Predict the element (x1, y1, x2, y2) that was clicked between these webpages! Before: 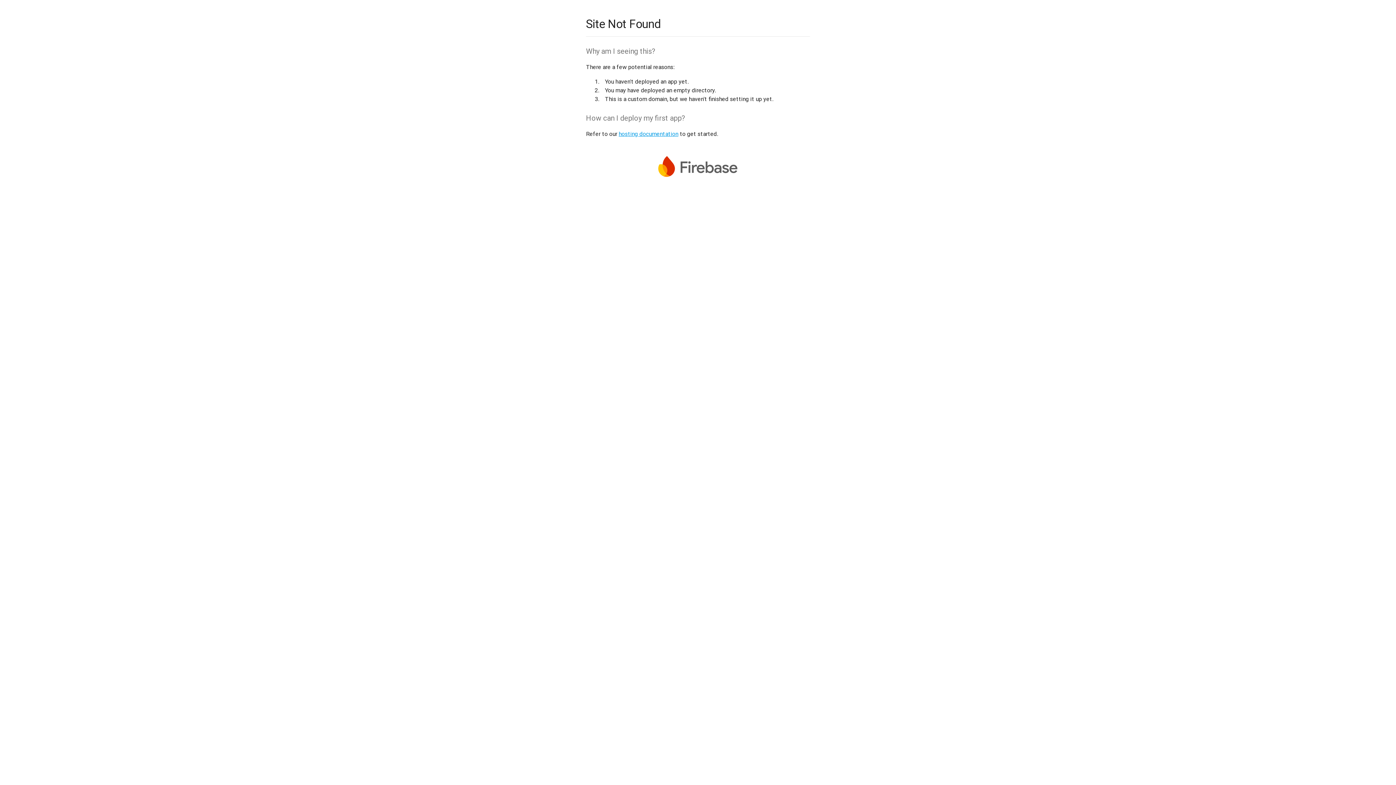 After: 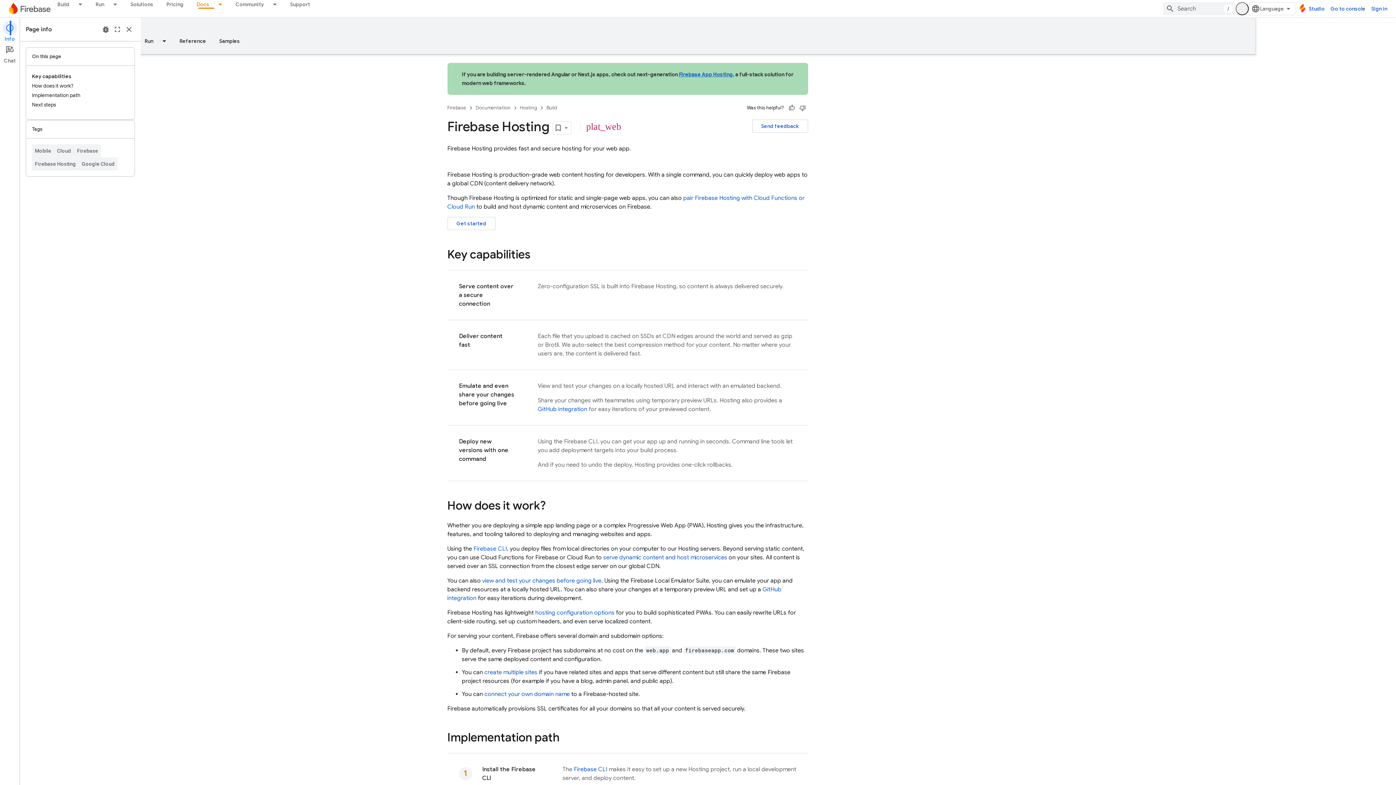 Action: bbox: (618, 130, 678, 137) label: hosting documentation